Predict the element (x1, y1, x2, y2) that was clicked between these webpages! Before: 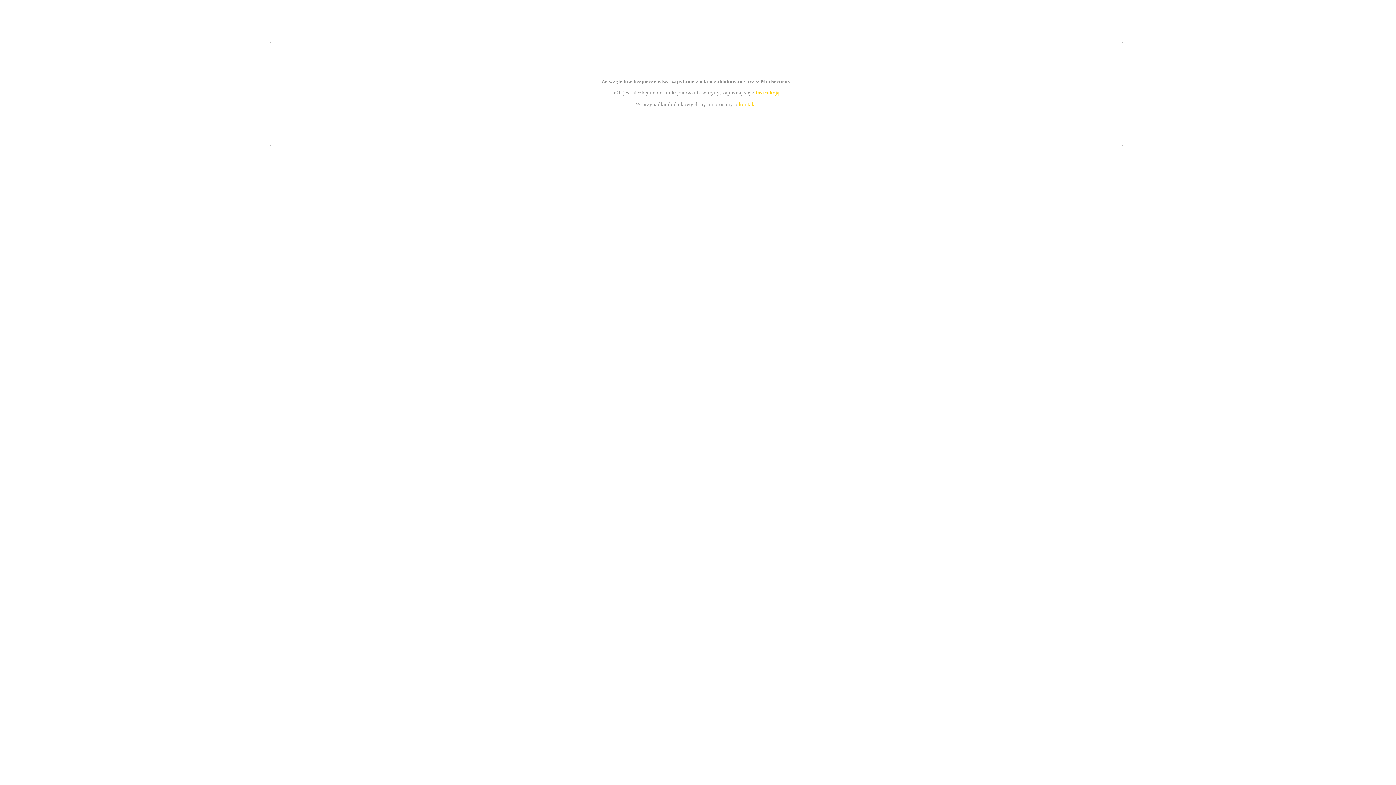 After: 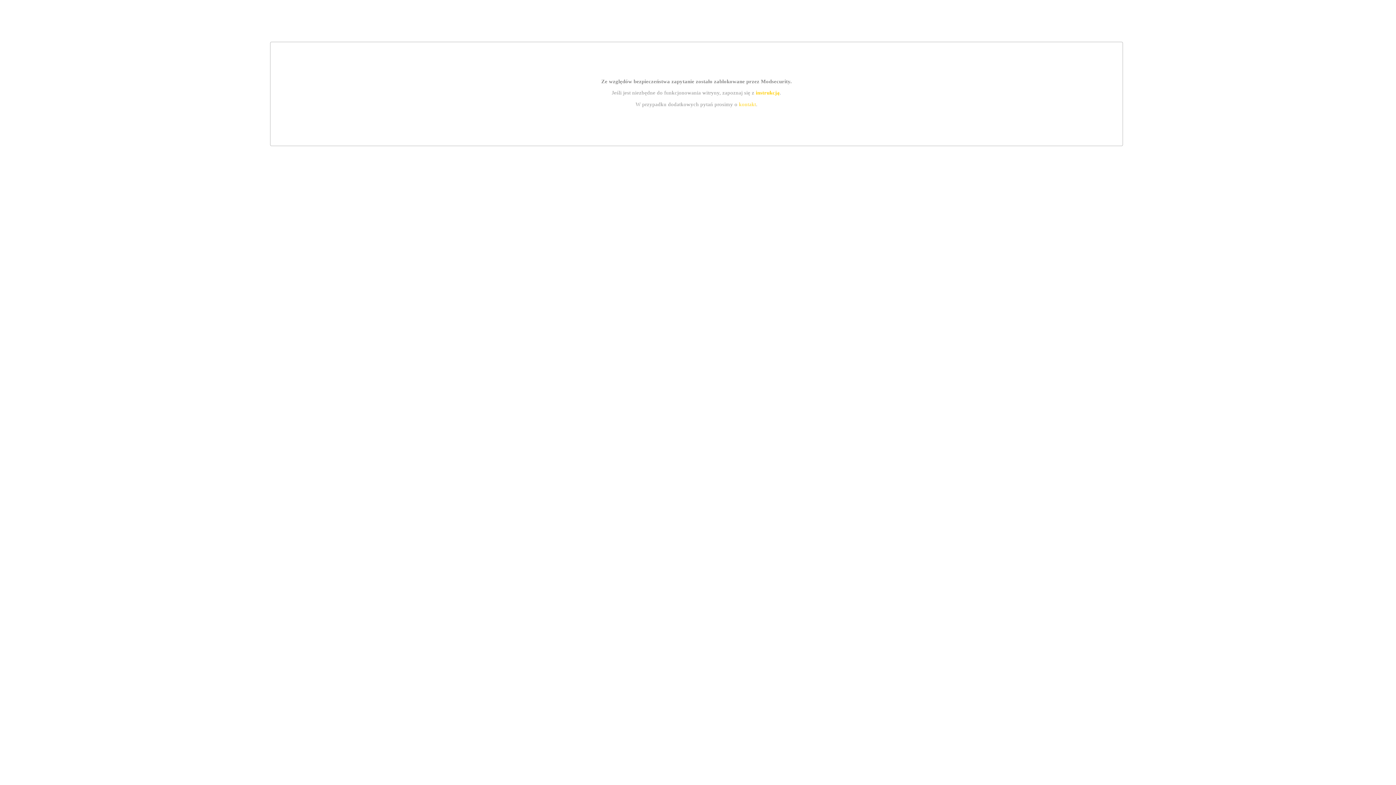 Action: bbox: (755, 89, 779, 95) label: instrukcją